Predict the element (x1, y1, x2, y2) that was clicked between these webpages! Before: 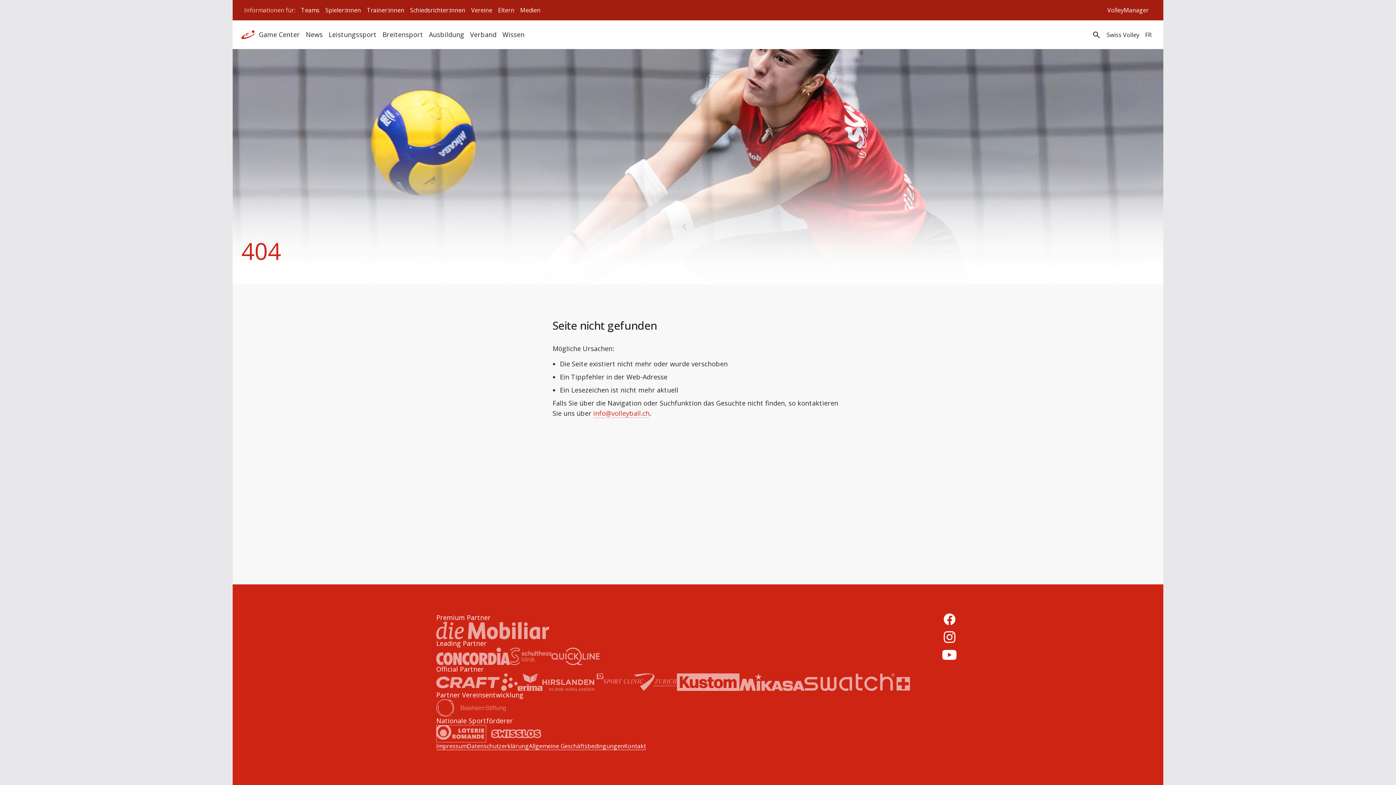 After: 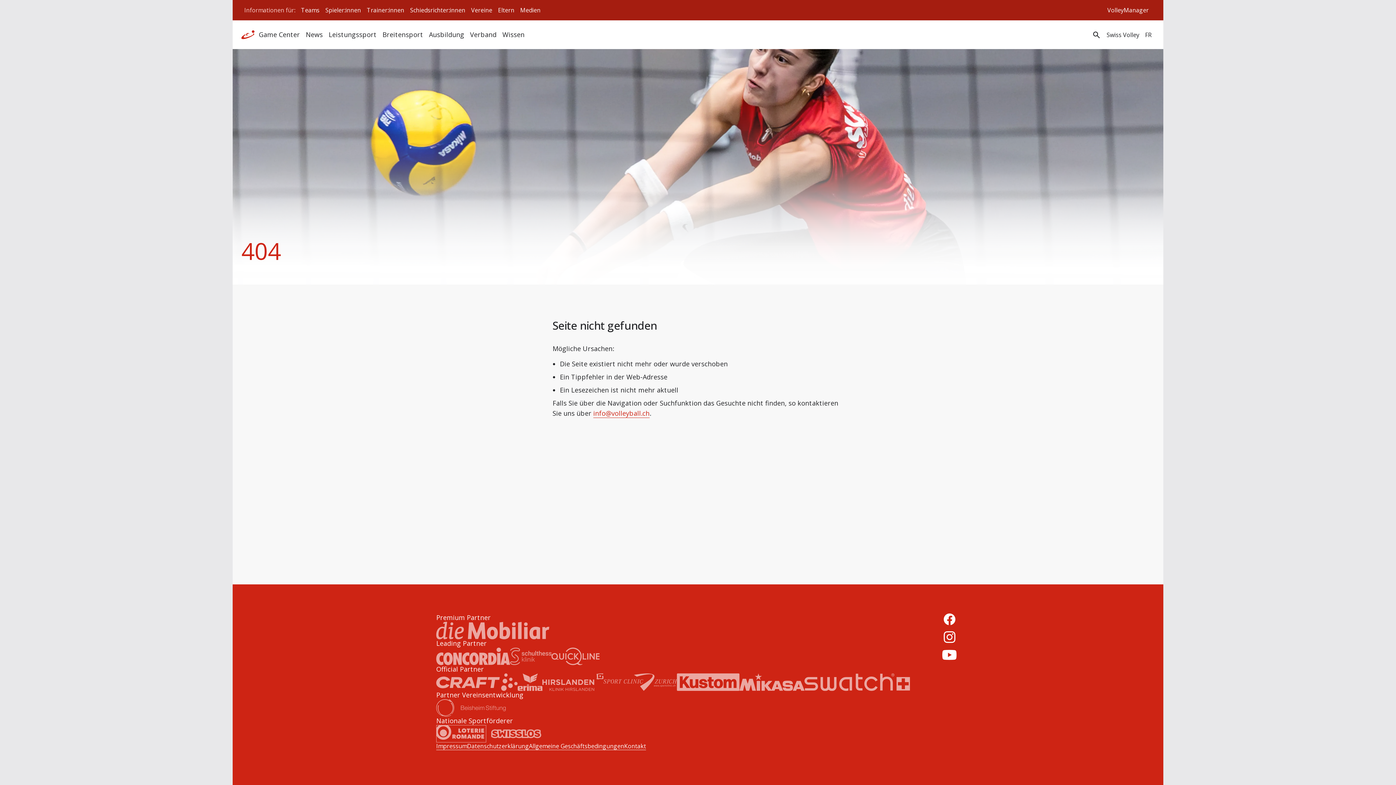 Action: label: info@volleyball.ch bbox: (593, 409, 649, 418)